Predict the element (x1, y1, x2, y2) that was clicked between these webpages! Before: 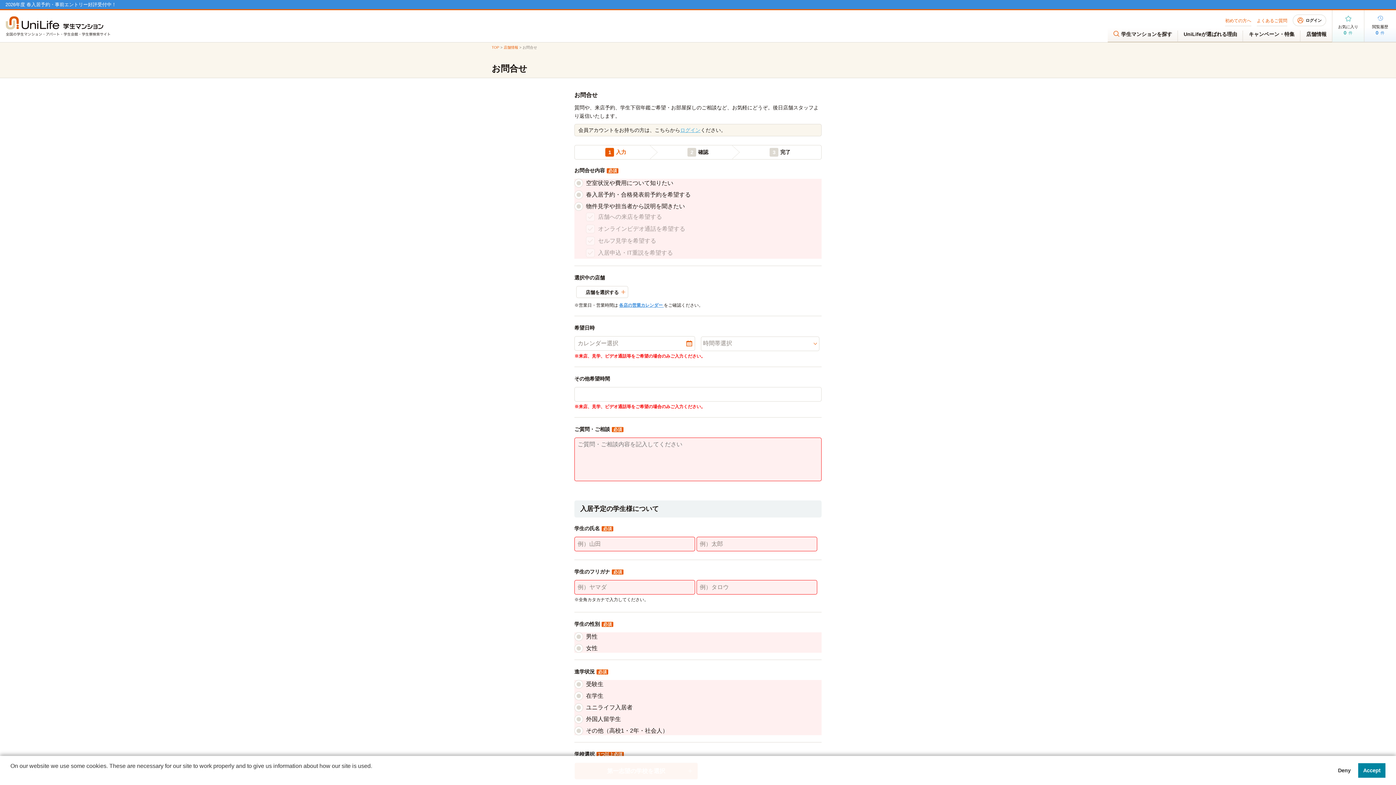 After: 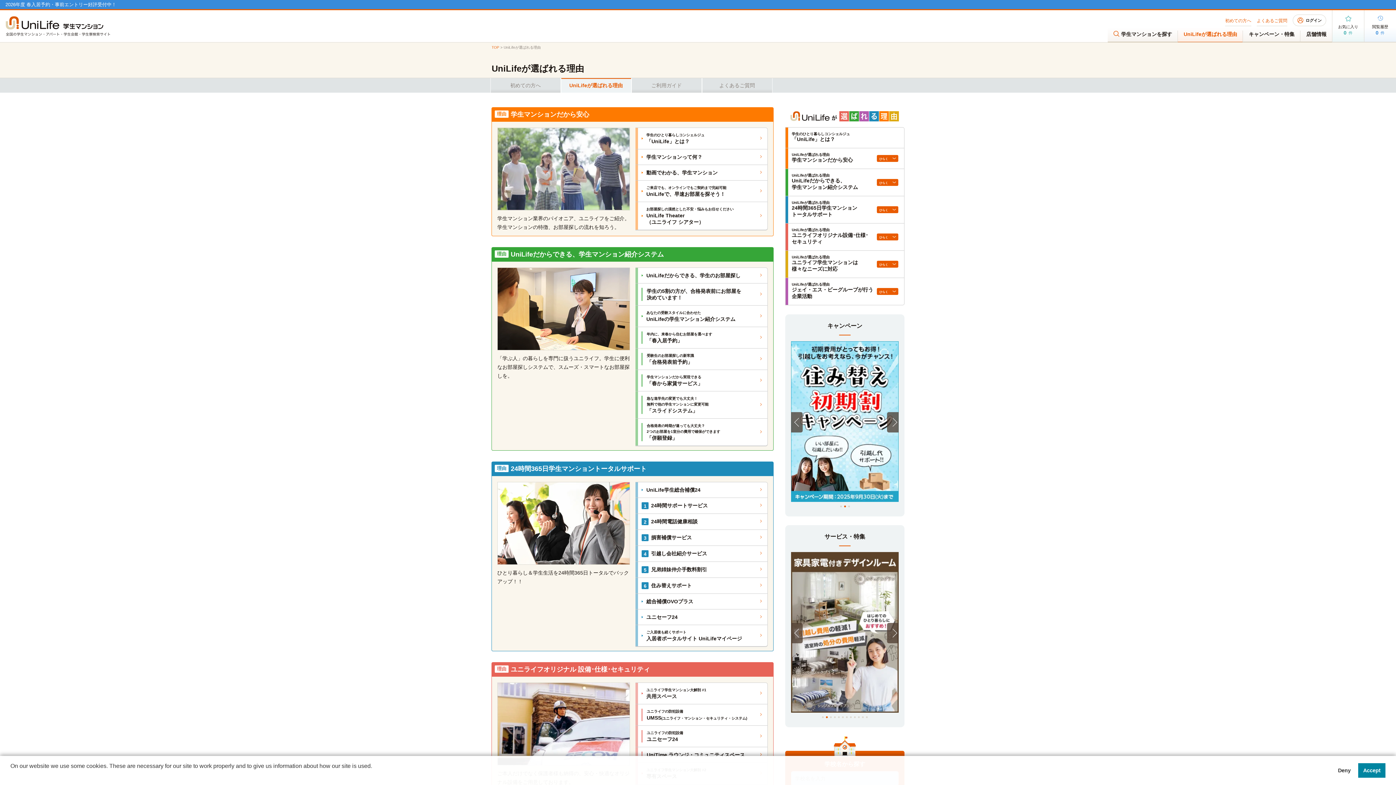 Action: label: UniLifeが選ばれる理由 bbox: (1177, 30, 1242, 42)